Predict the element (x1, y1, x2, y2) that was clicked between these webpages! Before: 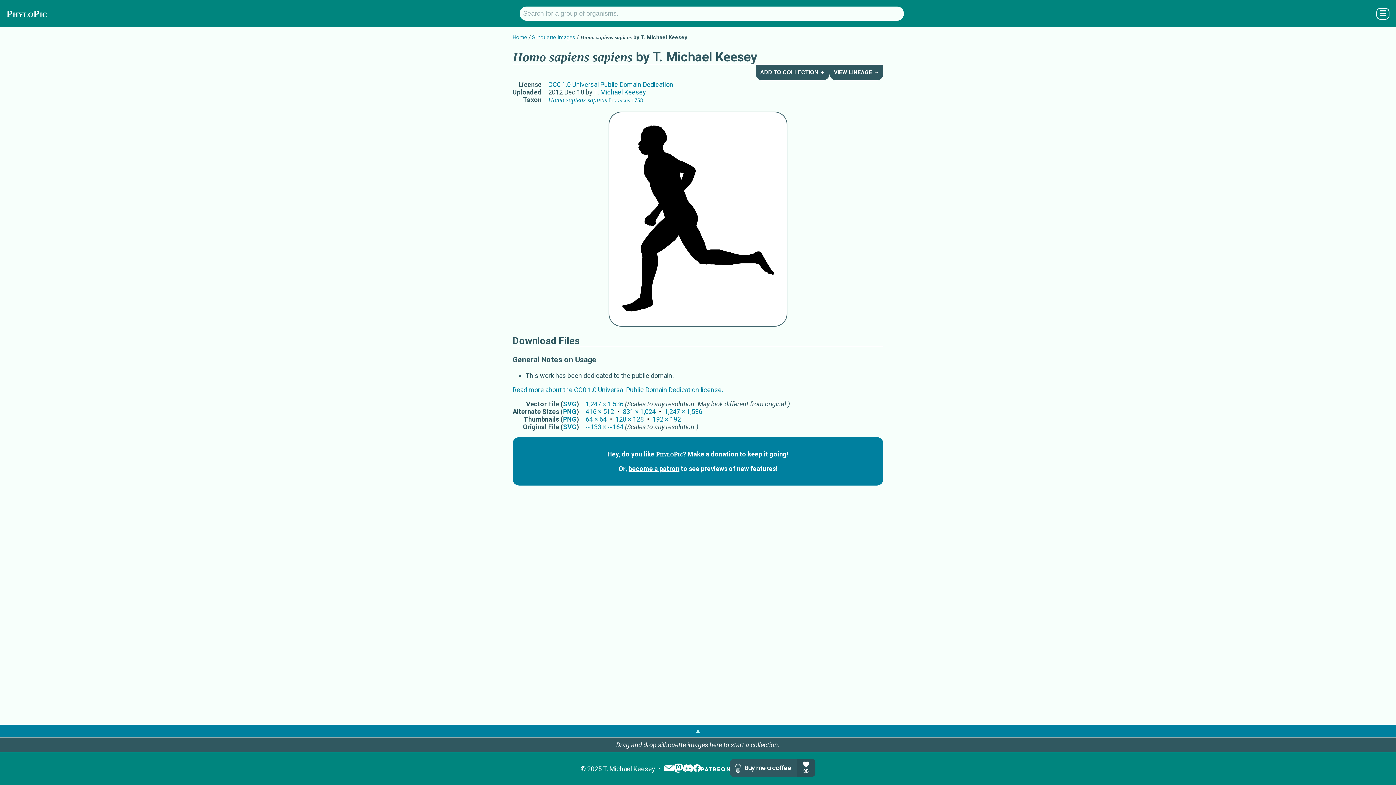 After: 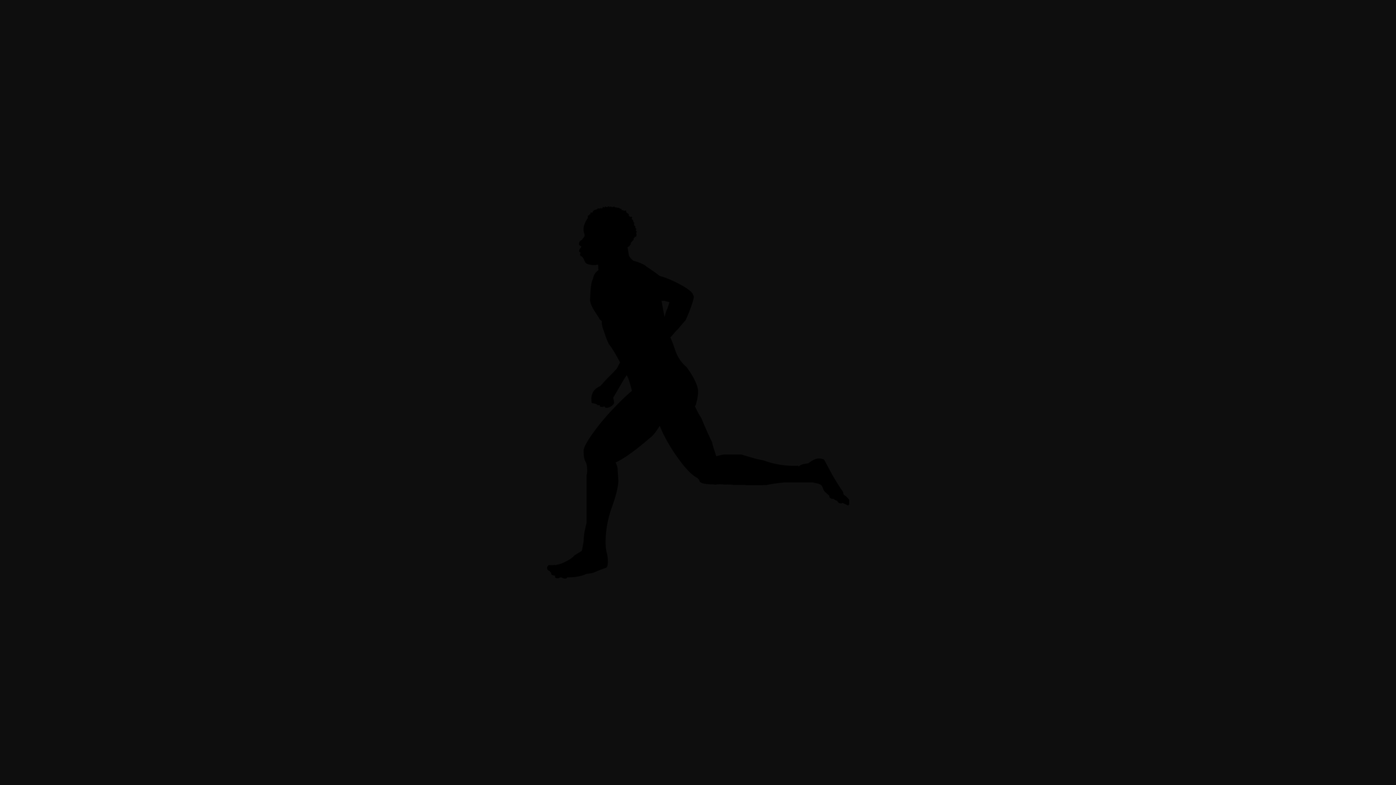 Action: label: 831 × 1,024 bbox: (622, 408, 664, 415)